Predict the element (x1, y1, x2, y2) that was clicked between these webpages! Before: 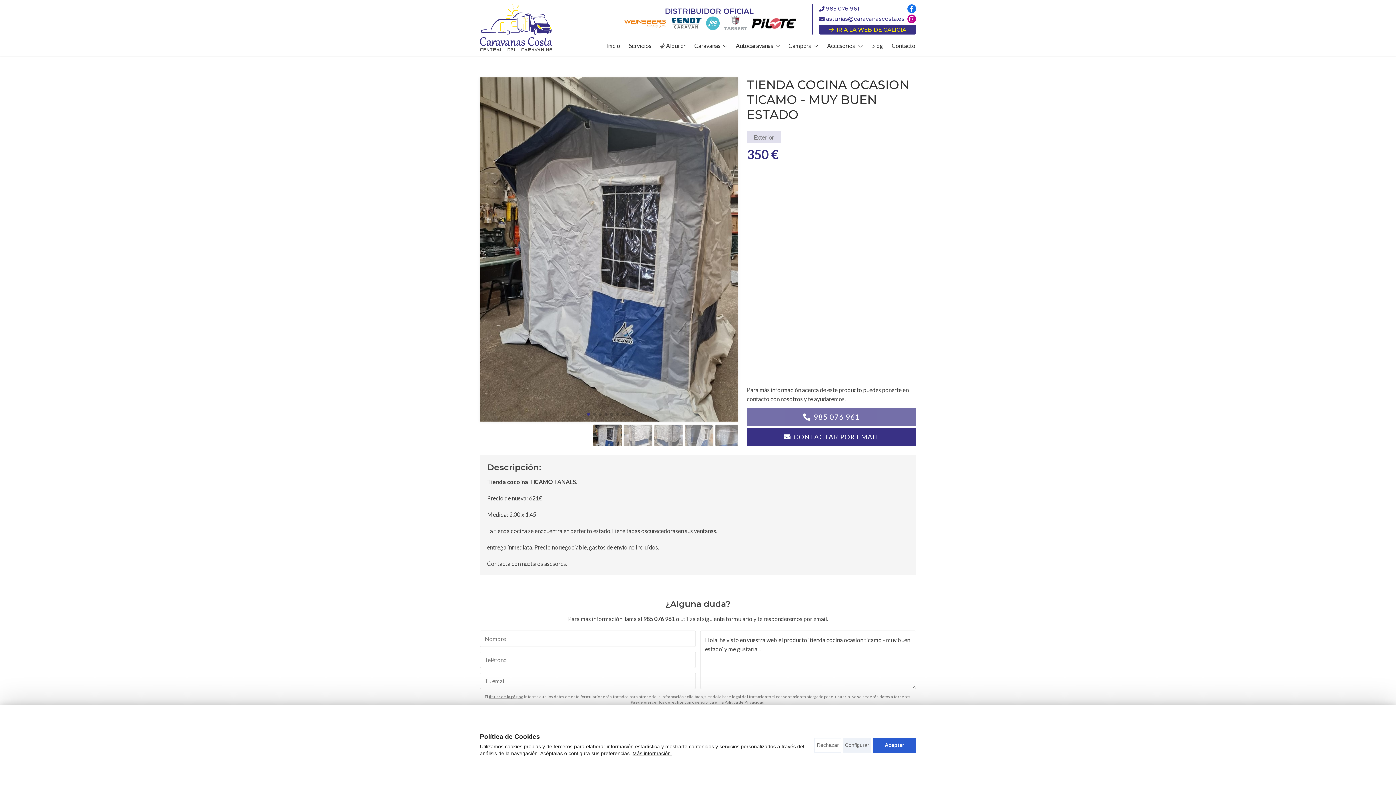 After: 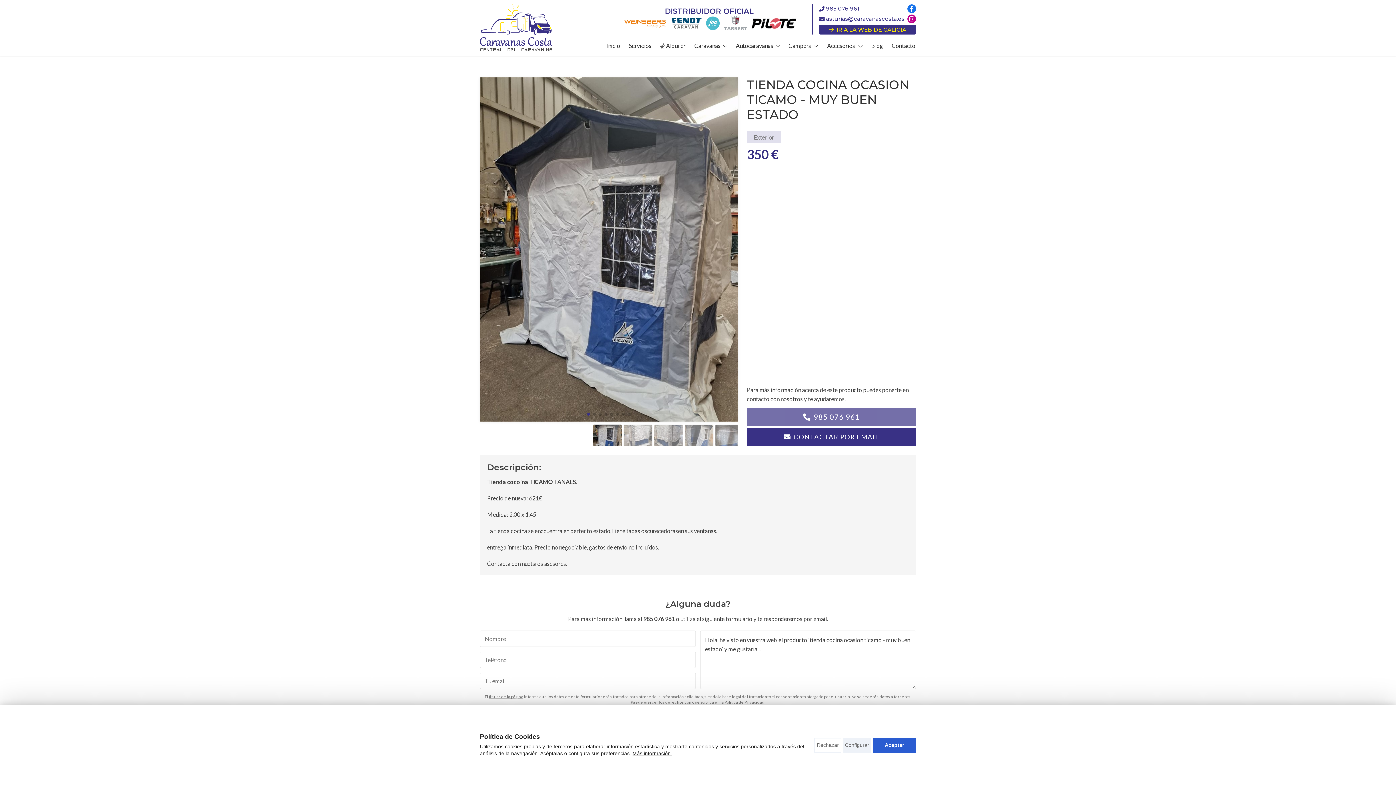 Action: label: 985 076 961 bbox: (747, 408, 916, 426)